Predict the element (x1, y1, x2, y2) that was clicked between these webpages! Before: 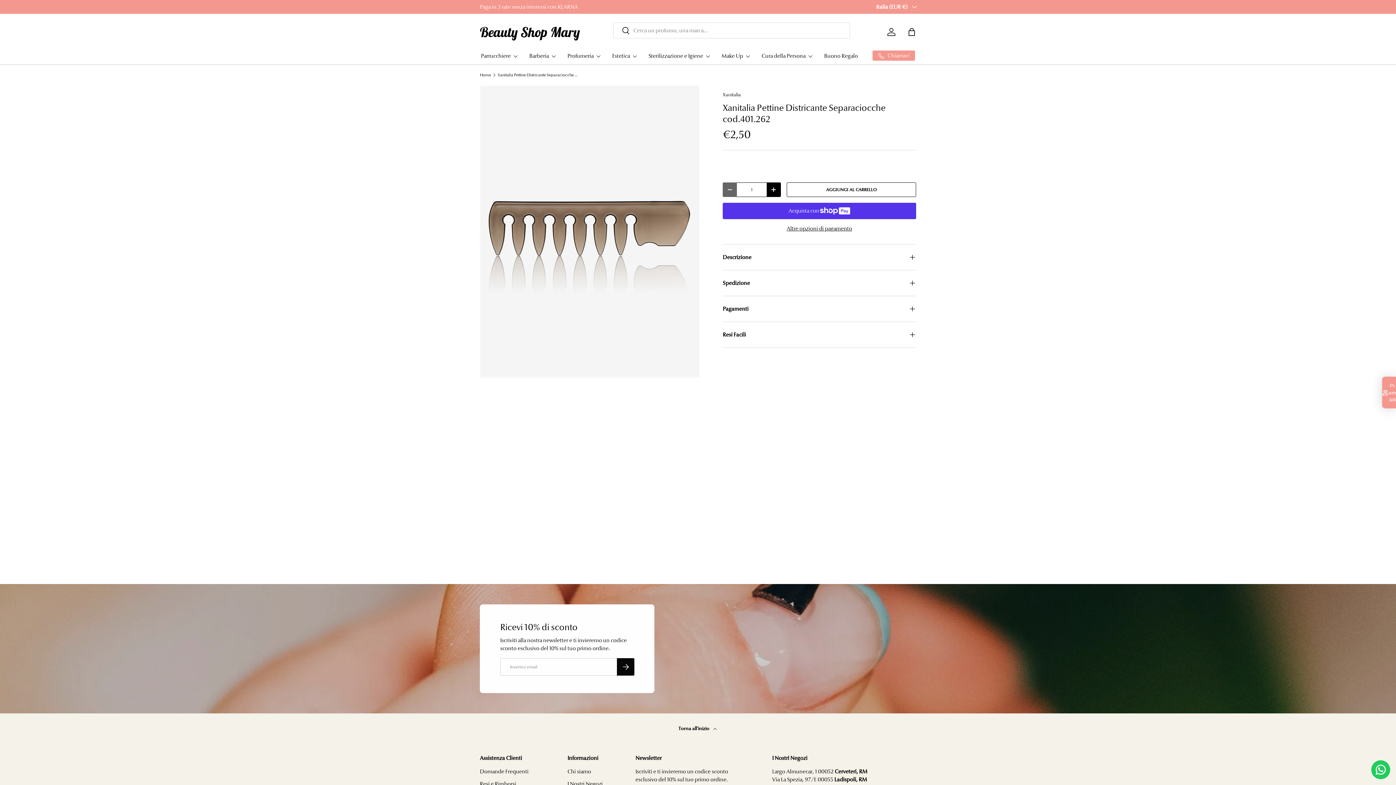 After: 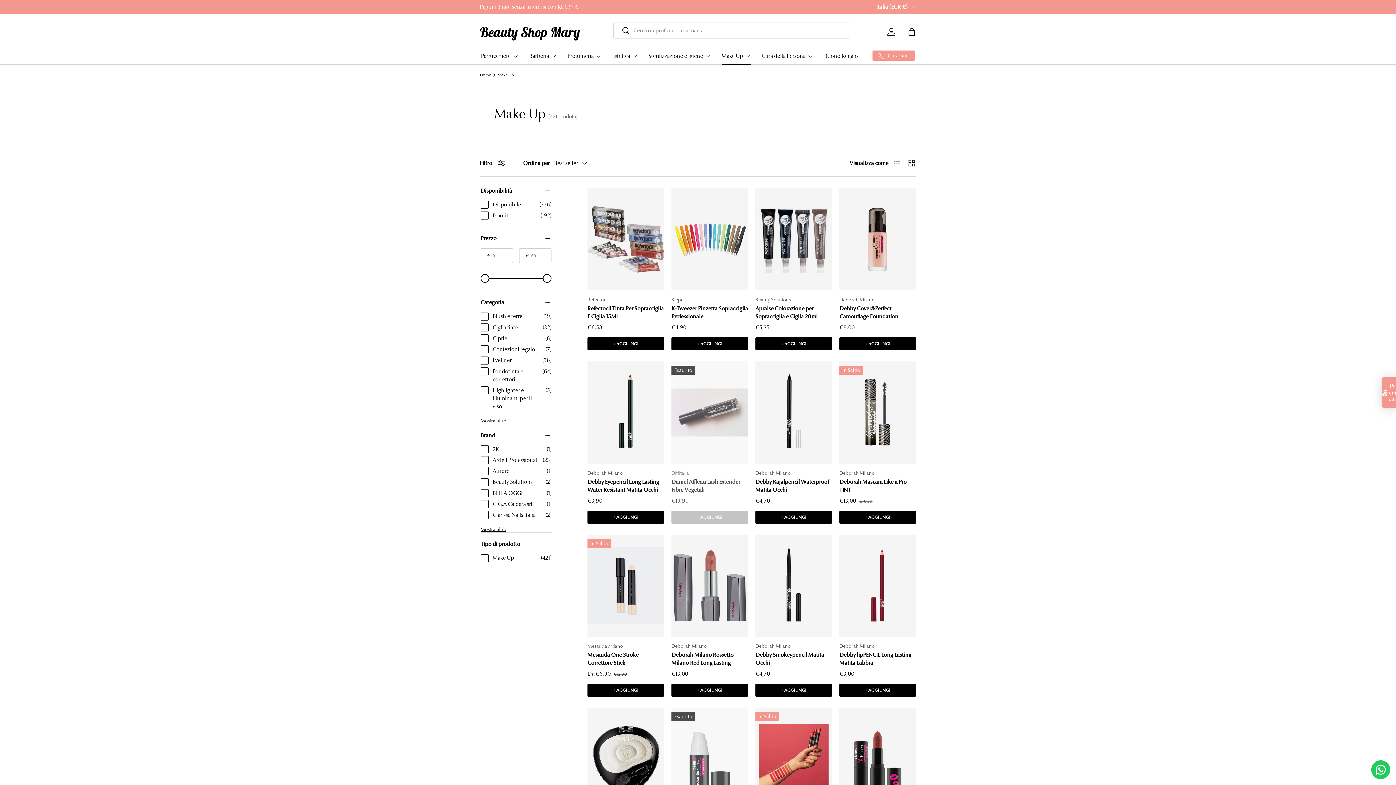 Action: bbox: (721, 47, 750, 64) label: Make Up